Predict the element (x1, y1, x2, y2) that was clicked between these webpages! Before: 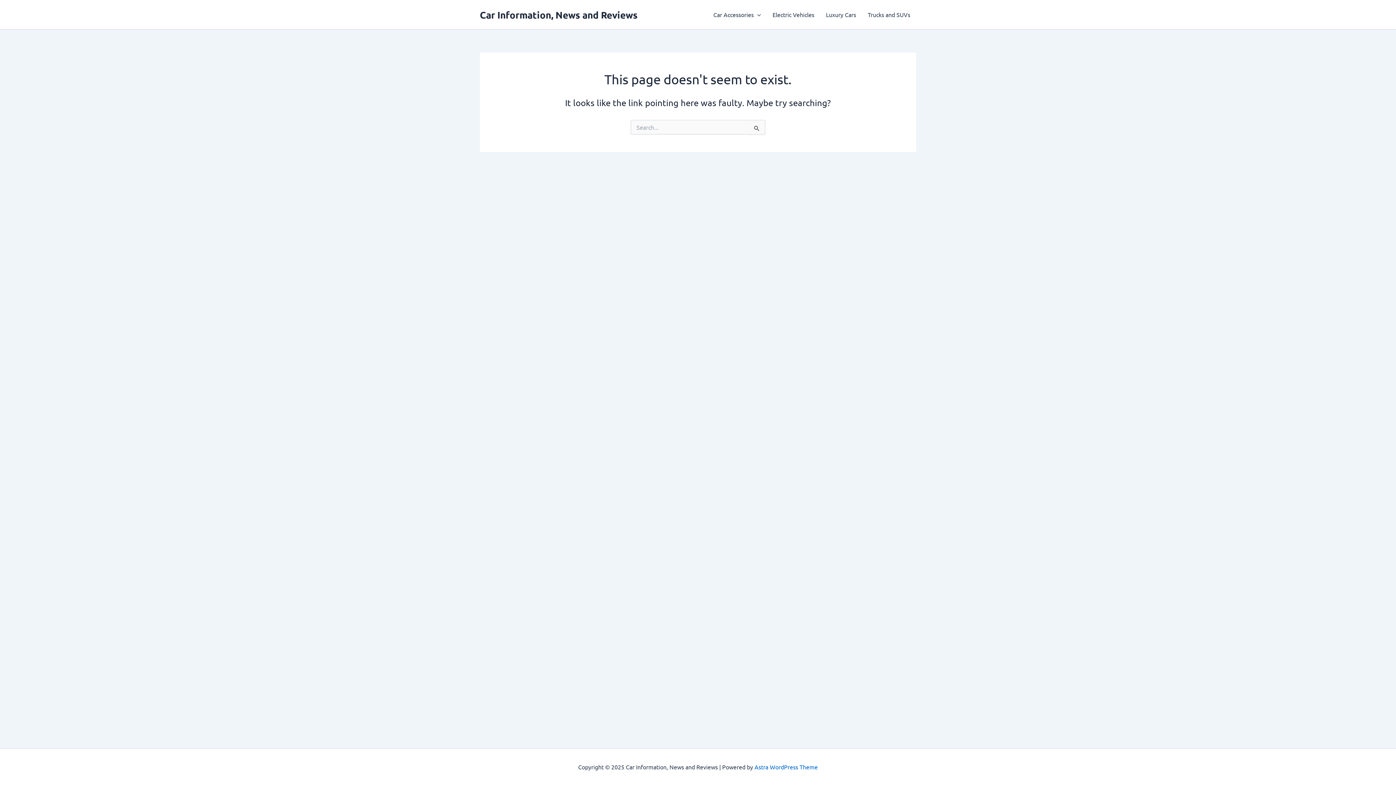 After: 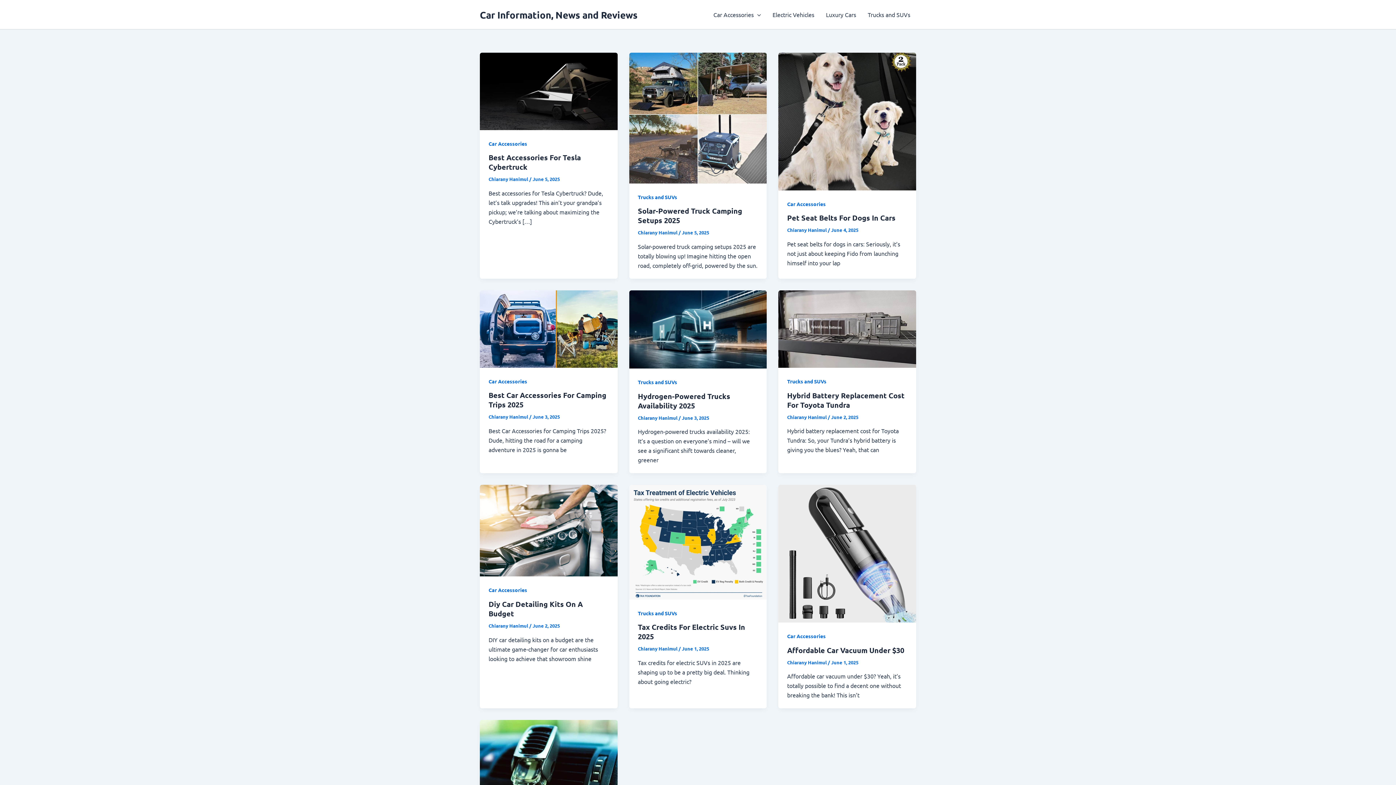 Action: label: Car Information, News and Reviews bbox: (480, 8, 637, 20)